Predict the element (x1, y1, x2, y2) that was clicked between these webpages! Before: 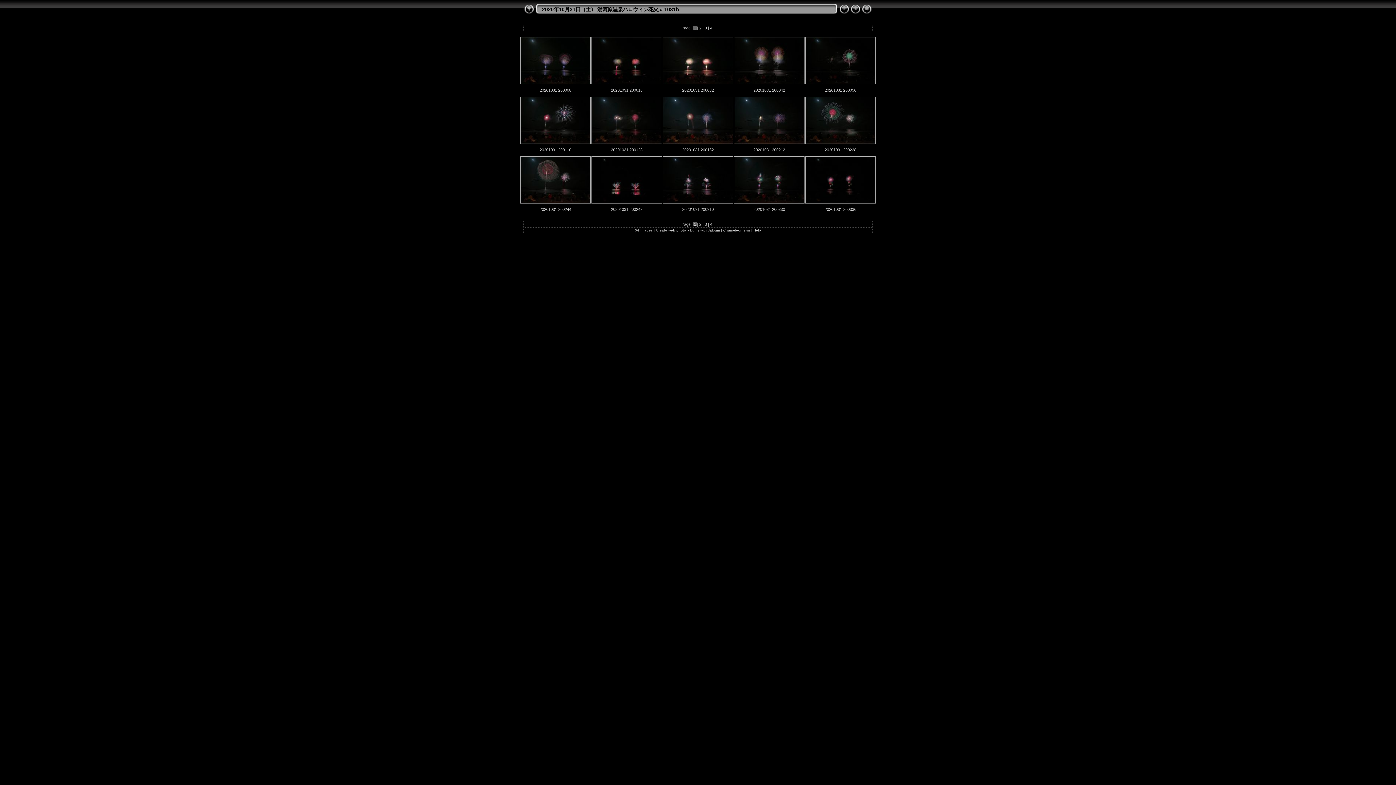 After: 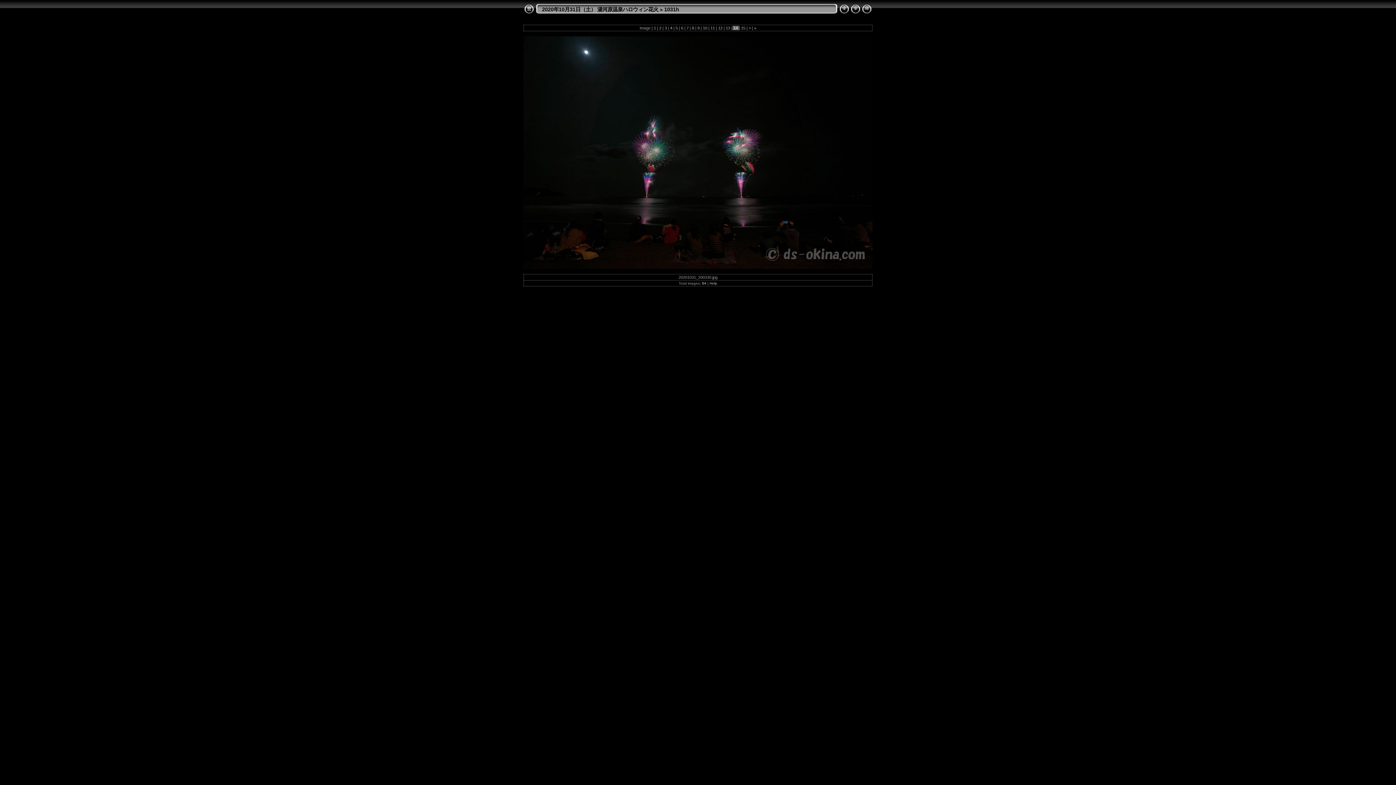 Action: bbox: (734, 199, 804, 204)